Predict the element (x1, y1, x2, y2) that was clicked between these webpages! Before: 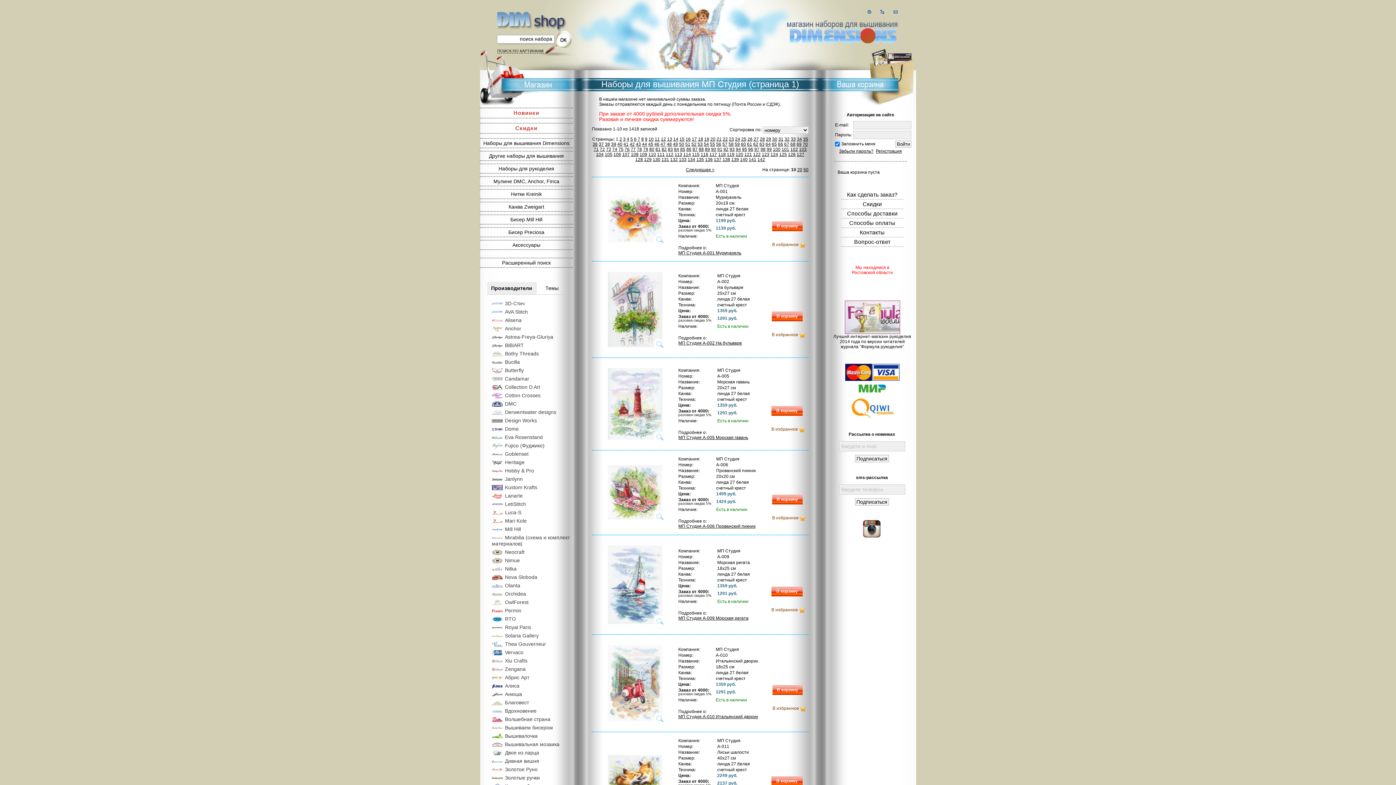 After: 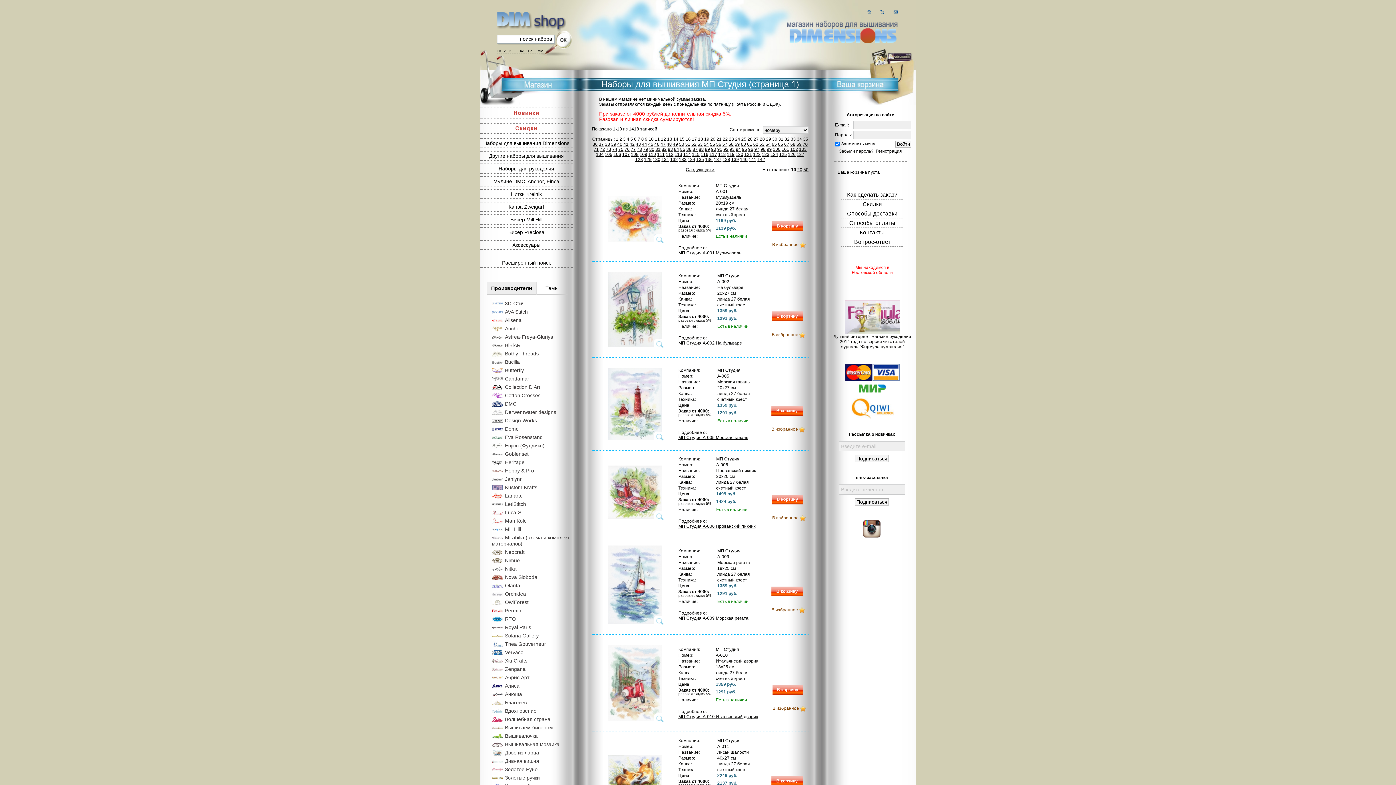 Action: bbox: (863, 526, 880, 531)